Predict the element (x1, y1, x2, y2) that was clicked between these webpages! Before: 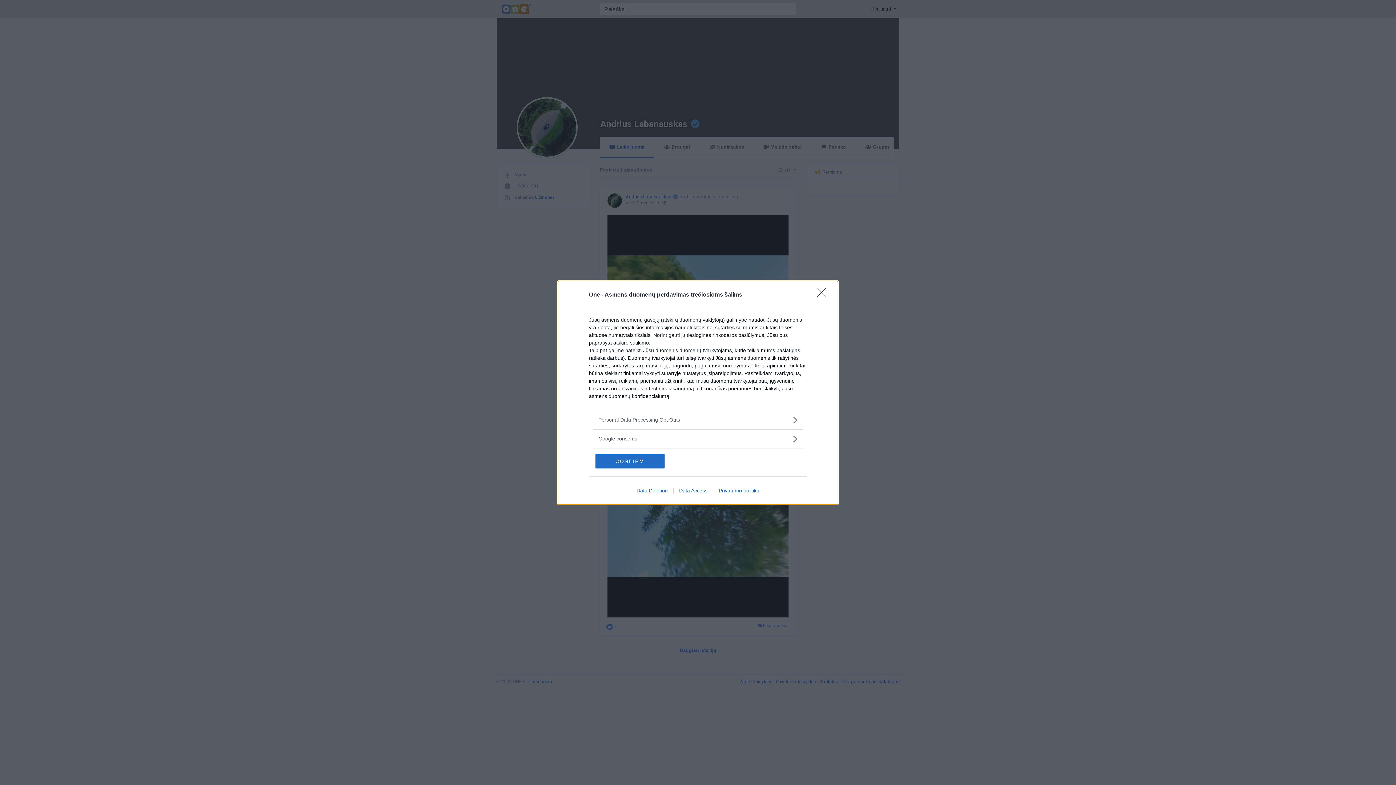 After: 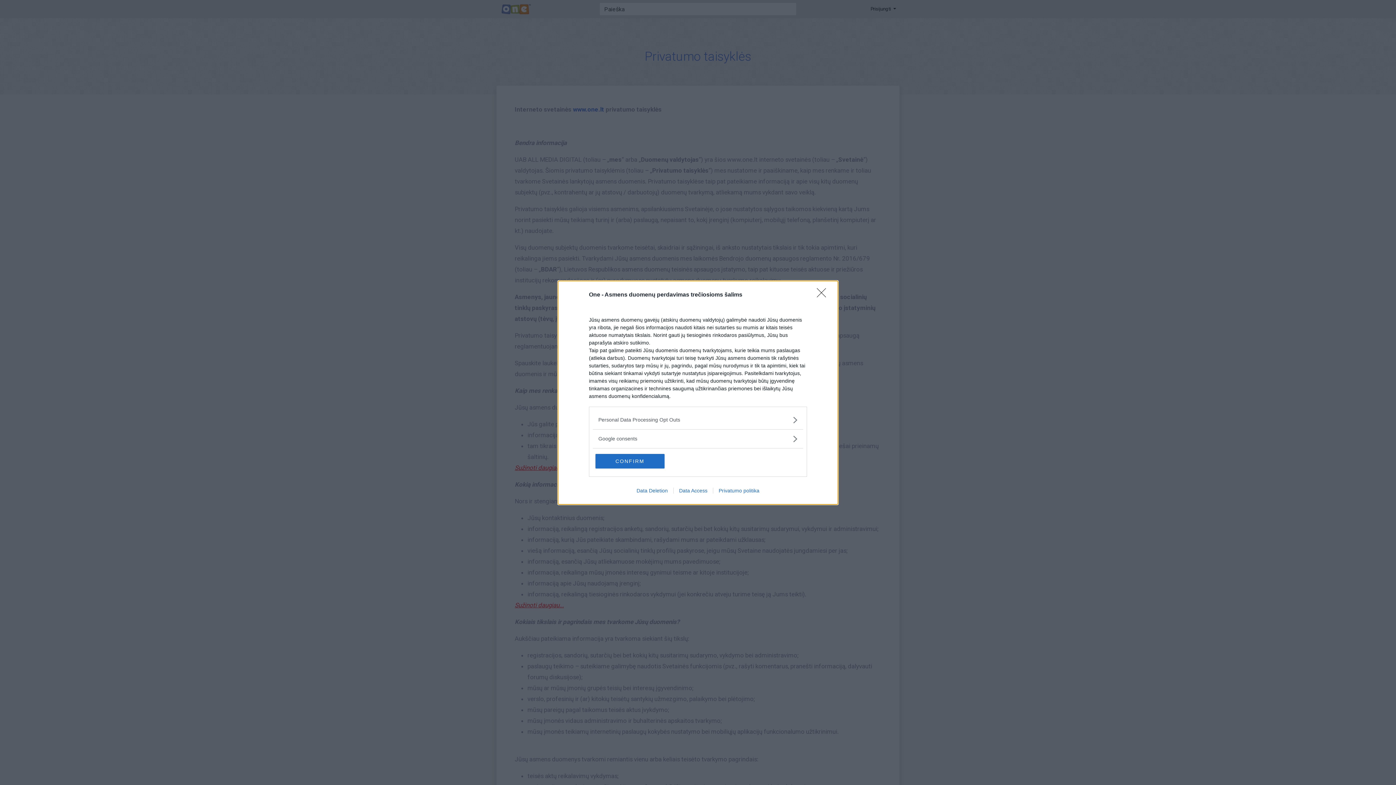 Action: label: Privatumo politika bbox: (713, 487, 765, 493)